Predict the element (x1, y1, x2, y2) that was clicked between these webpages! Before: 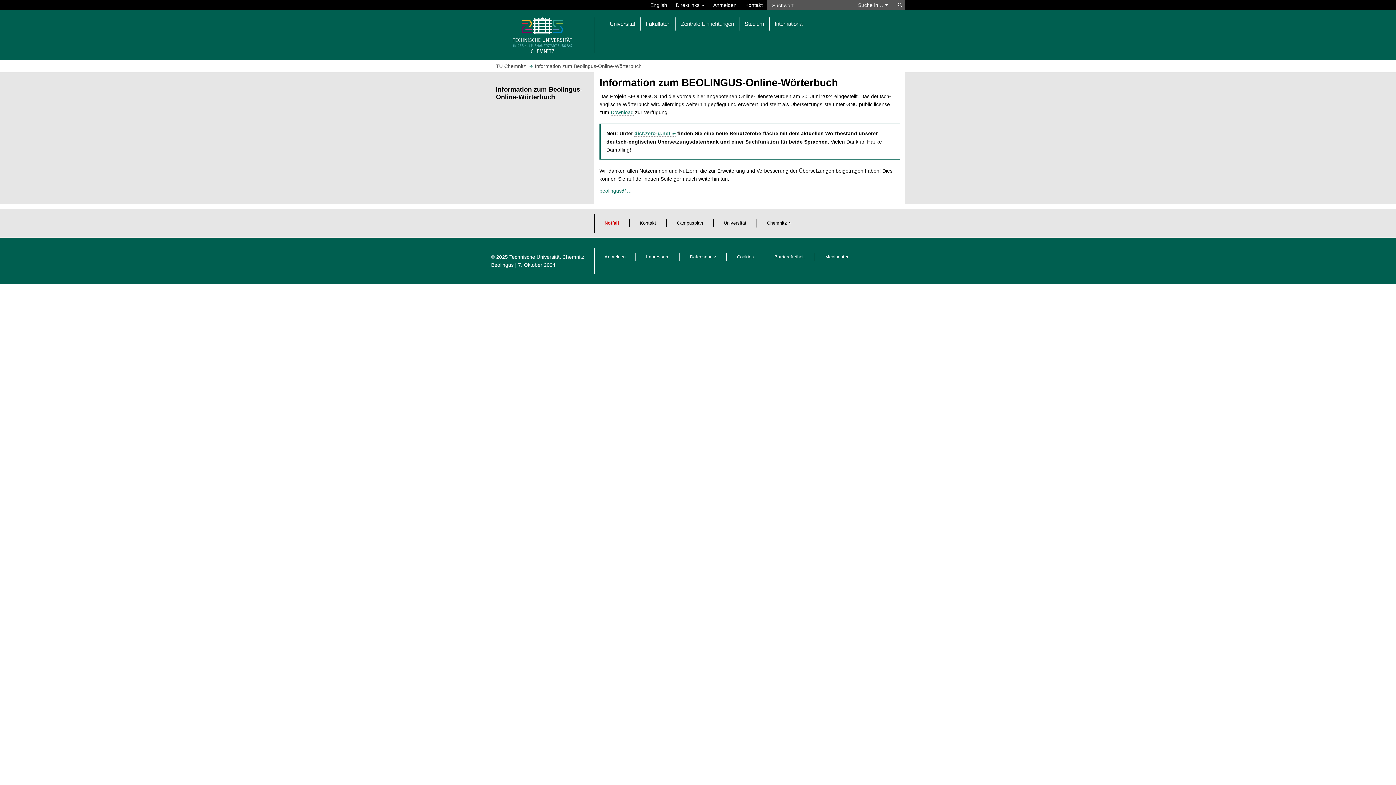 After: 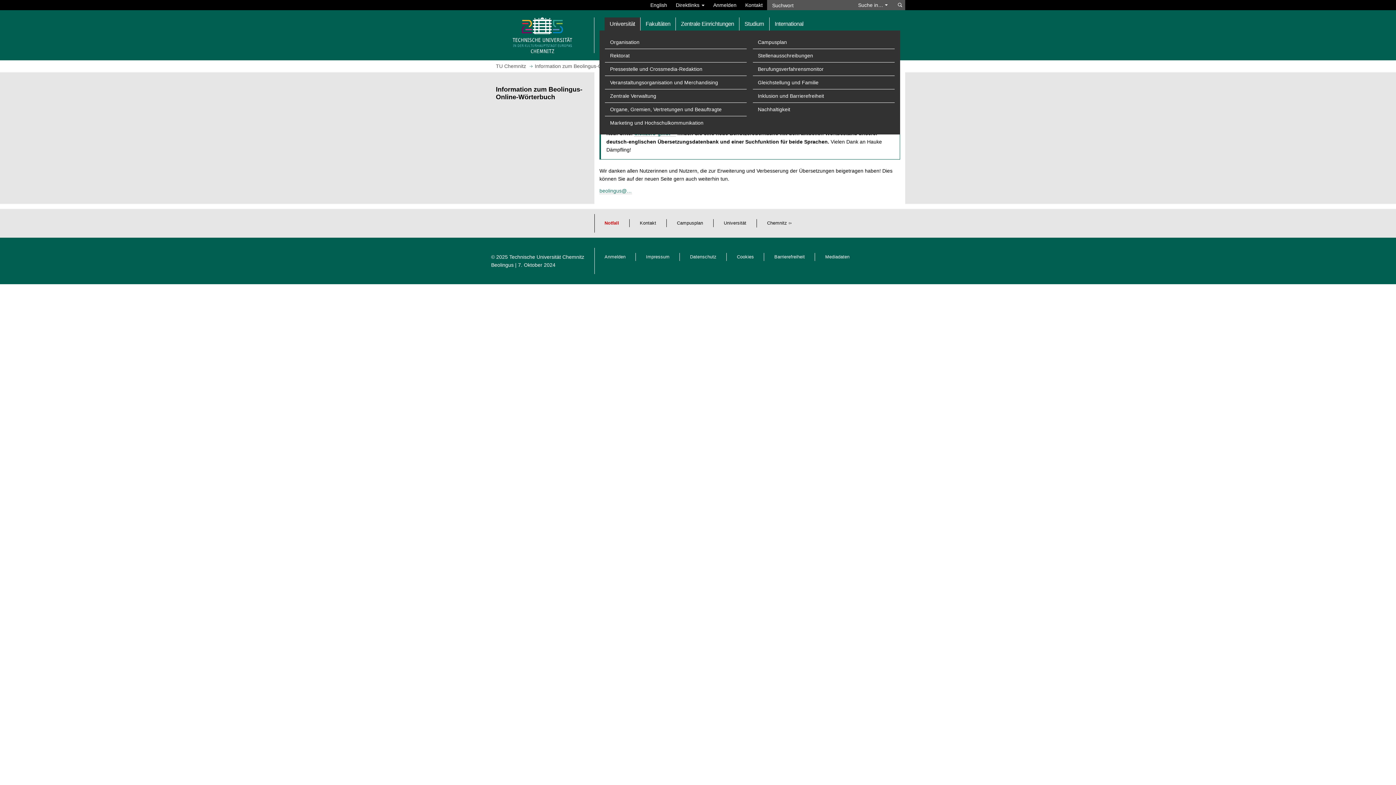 Action: label: Universität bbox: (604, 17, 640, 30)